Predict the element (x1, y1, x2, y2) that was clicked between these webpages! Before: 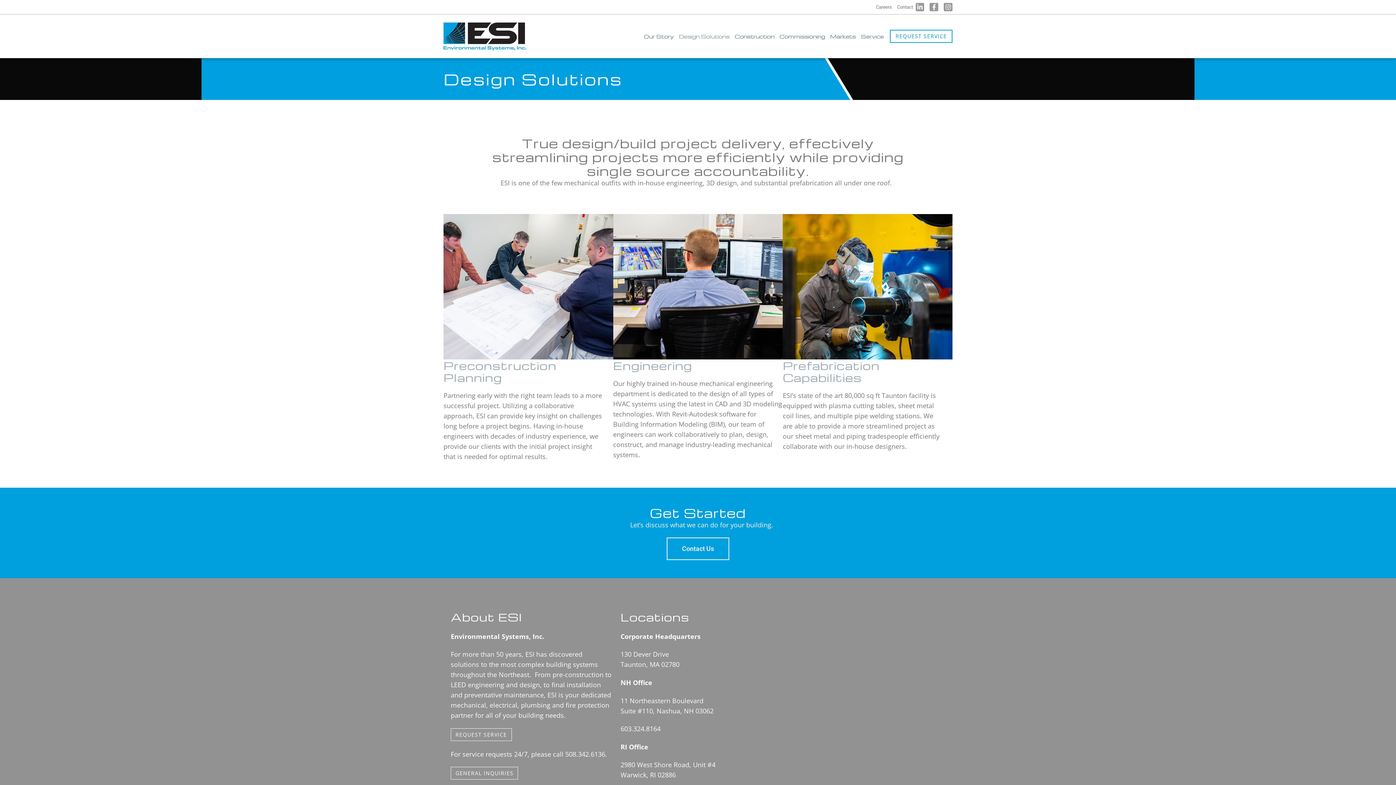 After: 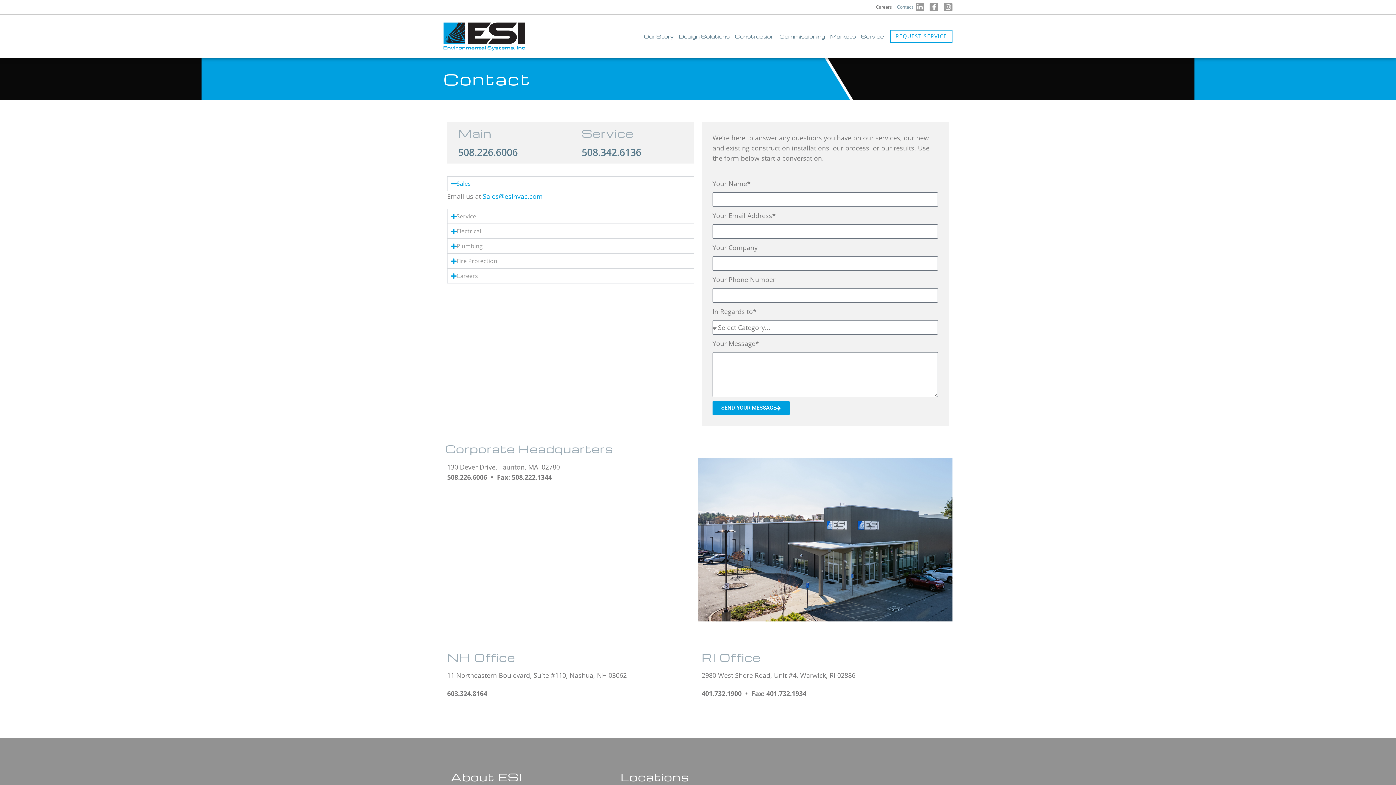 Action: bbox: (450, 767, 518, 780) label: GENERAL INQUIRIES